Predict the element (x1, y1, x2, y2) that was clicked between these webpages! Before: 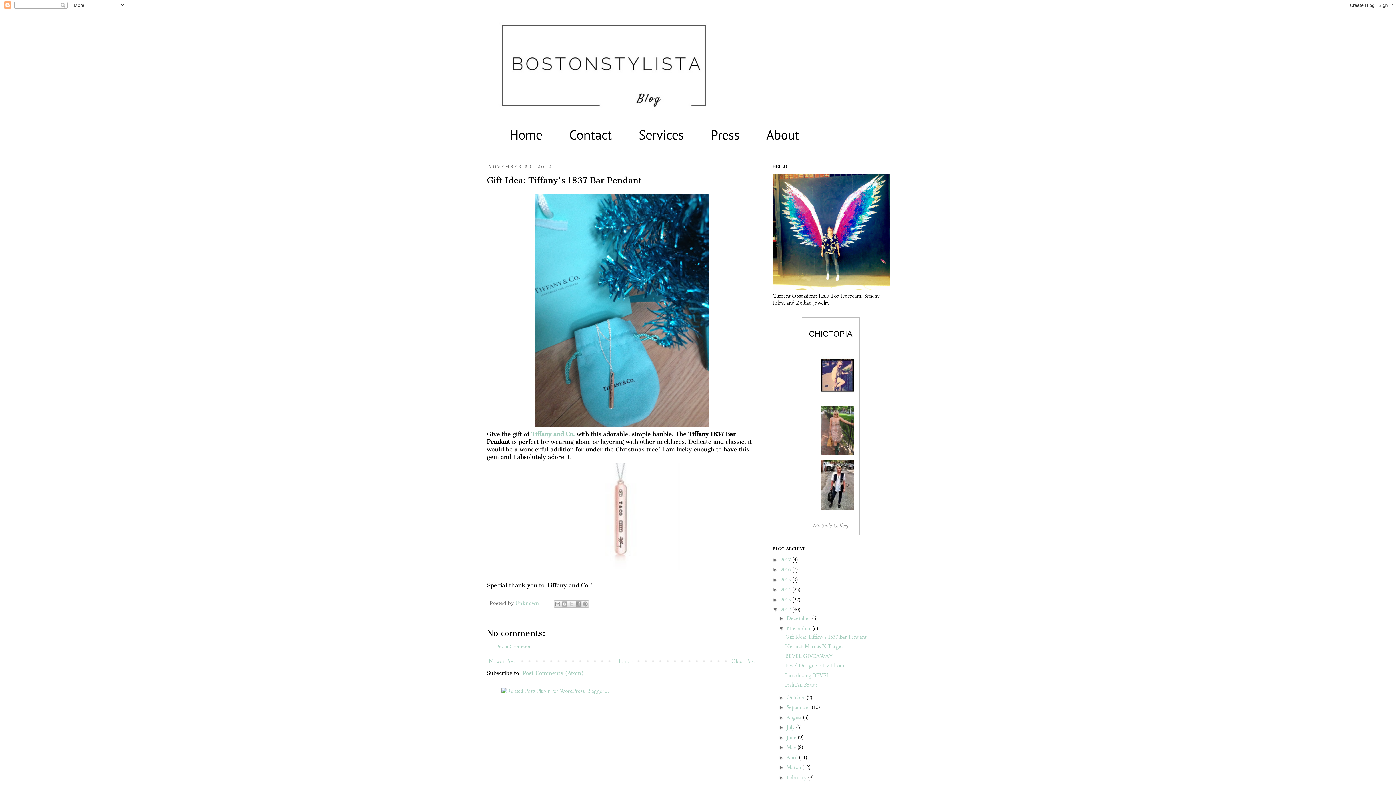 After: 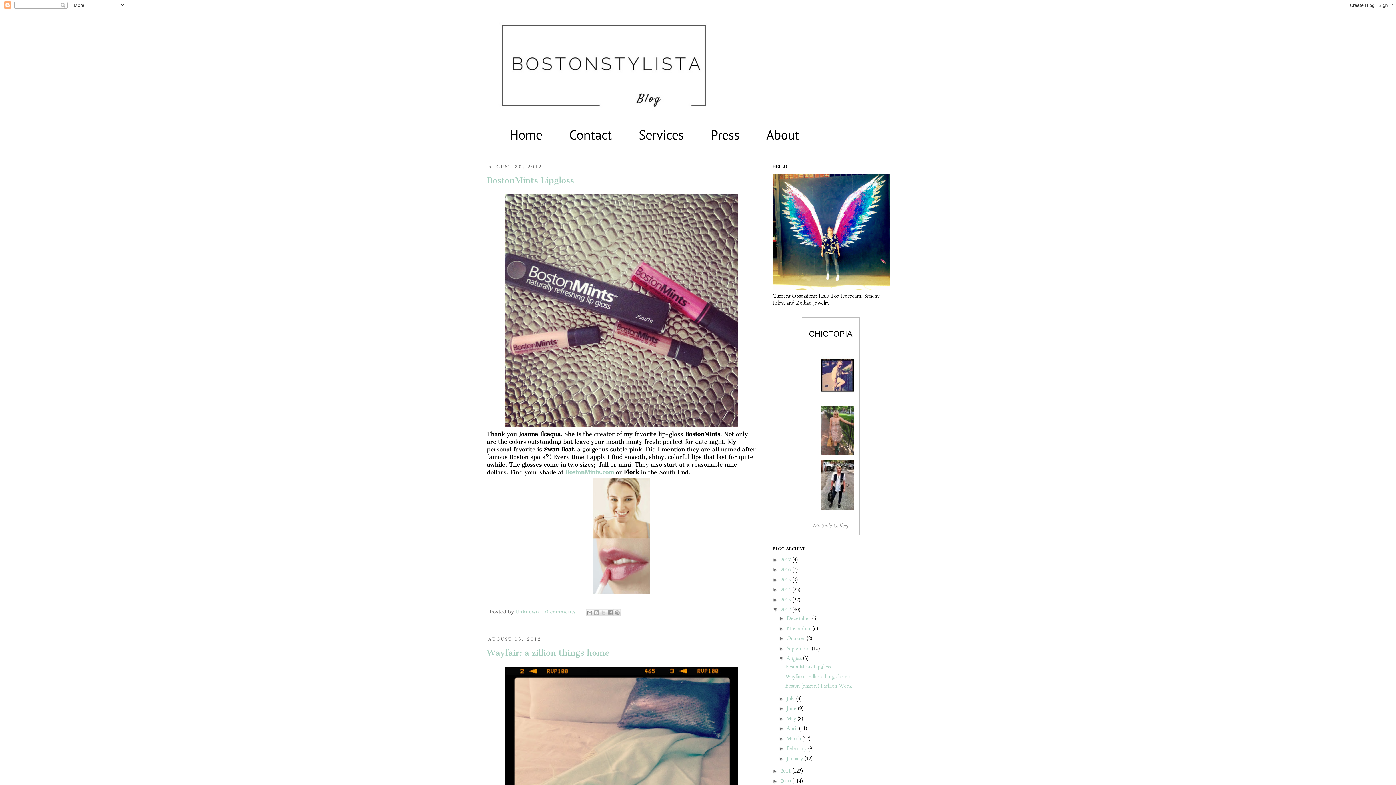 Action: label: August  bbox: (786, 714, 803, 721)